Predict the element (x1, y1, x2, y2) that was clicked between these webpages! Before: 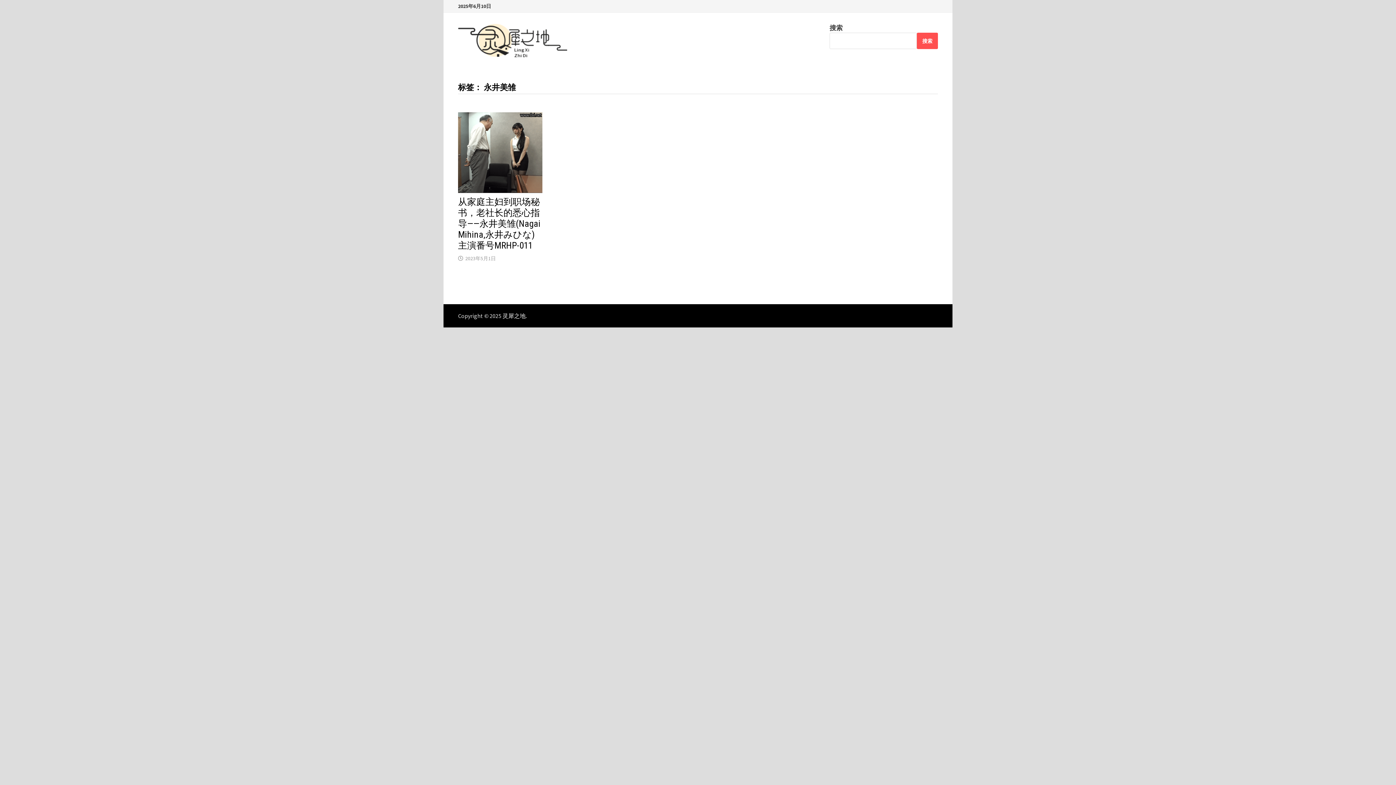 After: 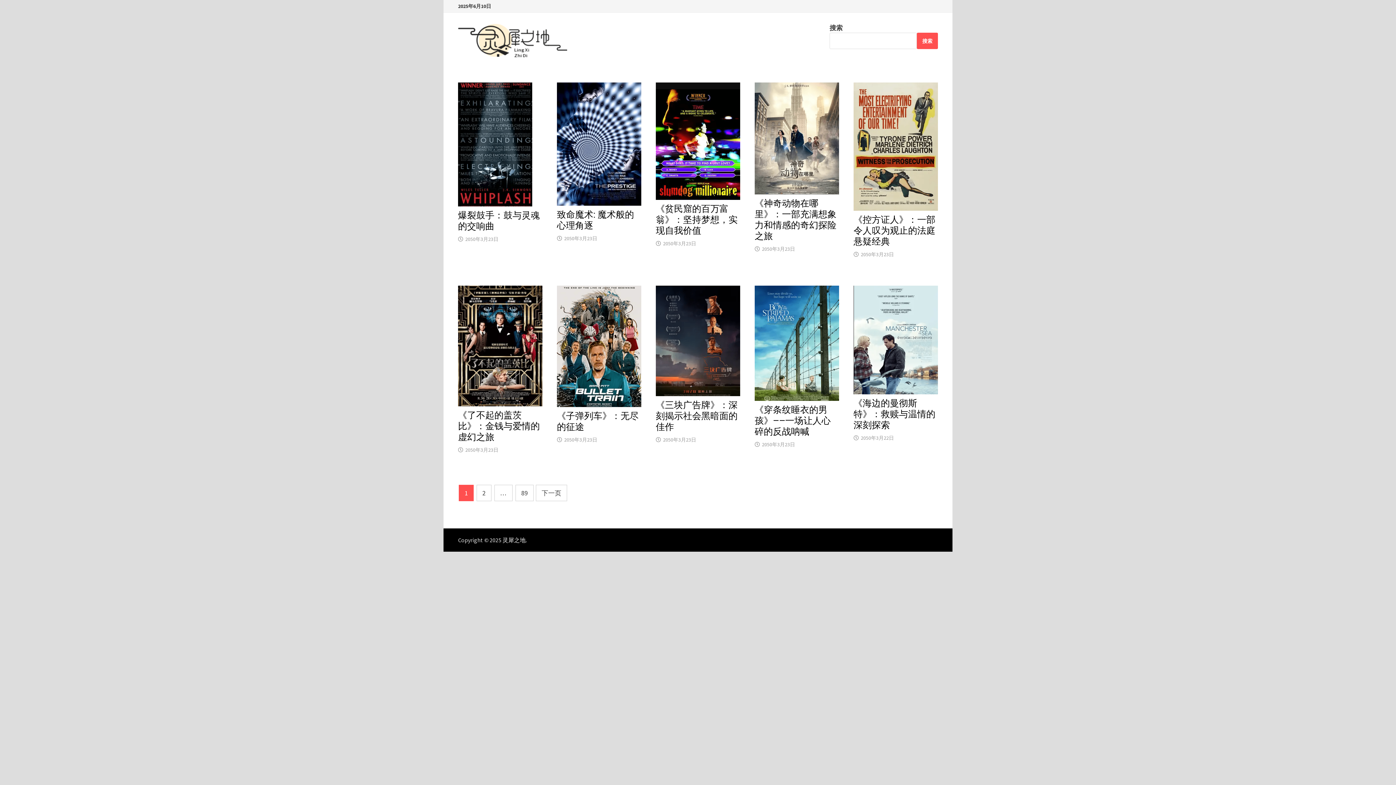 Action: bbox: (458, 22, 567, 57)